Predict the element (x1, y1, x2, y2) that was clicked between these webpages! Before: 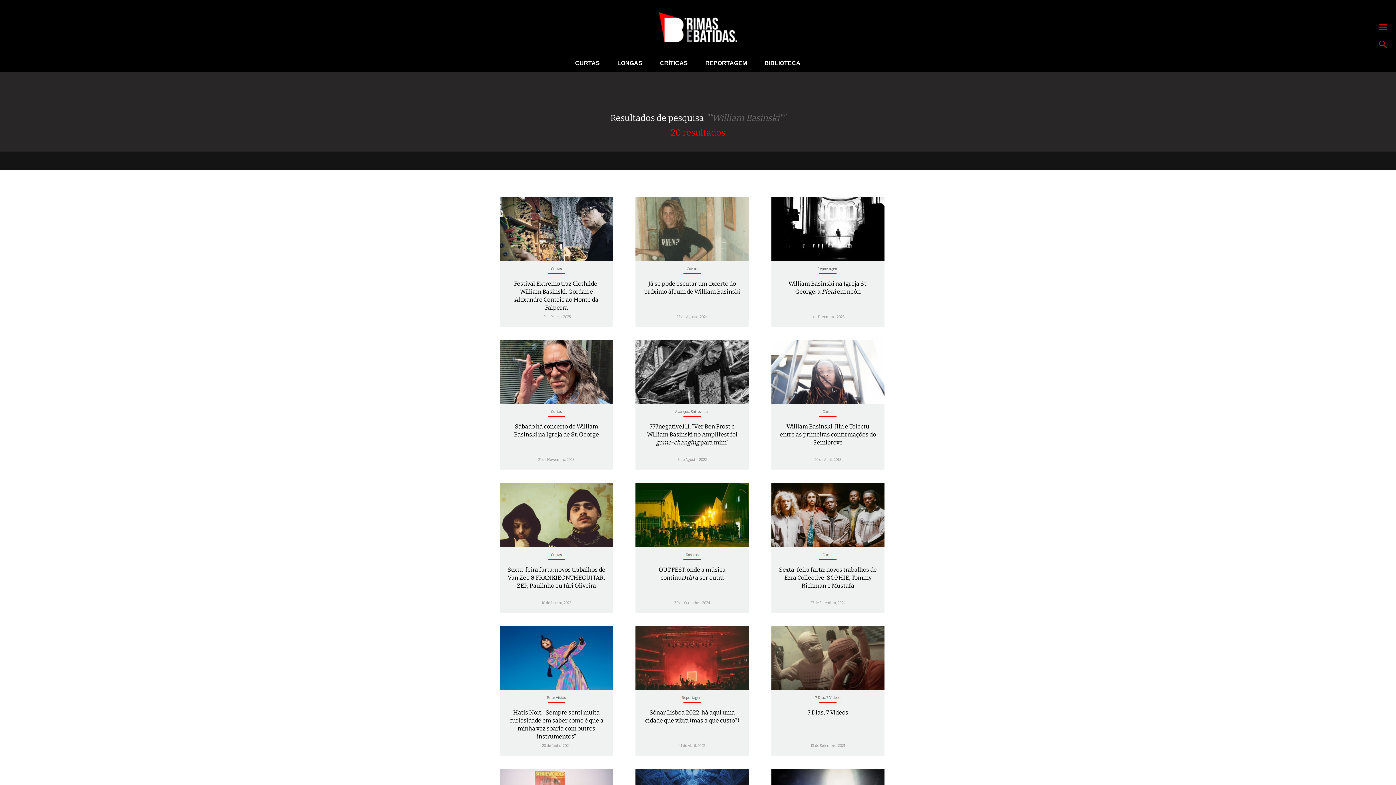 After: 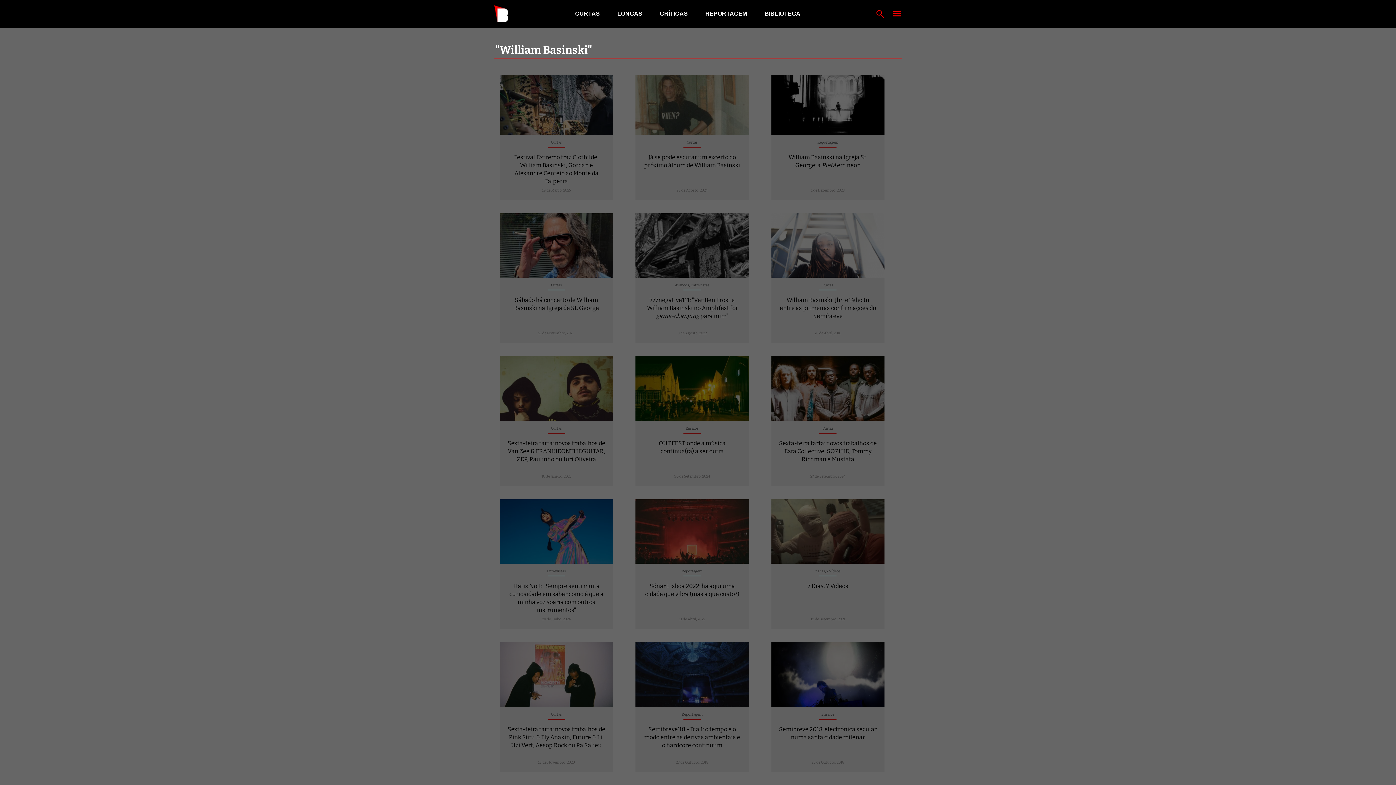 Action: bbox: (876, 59, 884, 67)